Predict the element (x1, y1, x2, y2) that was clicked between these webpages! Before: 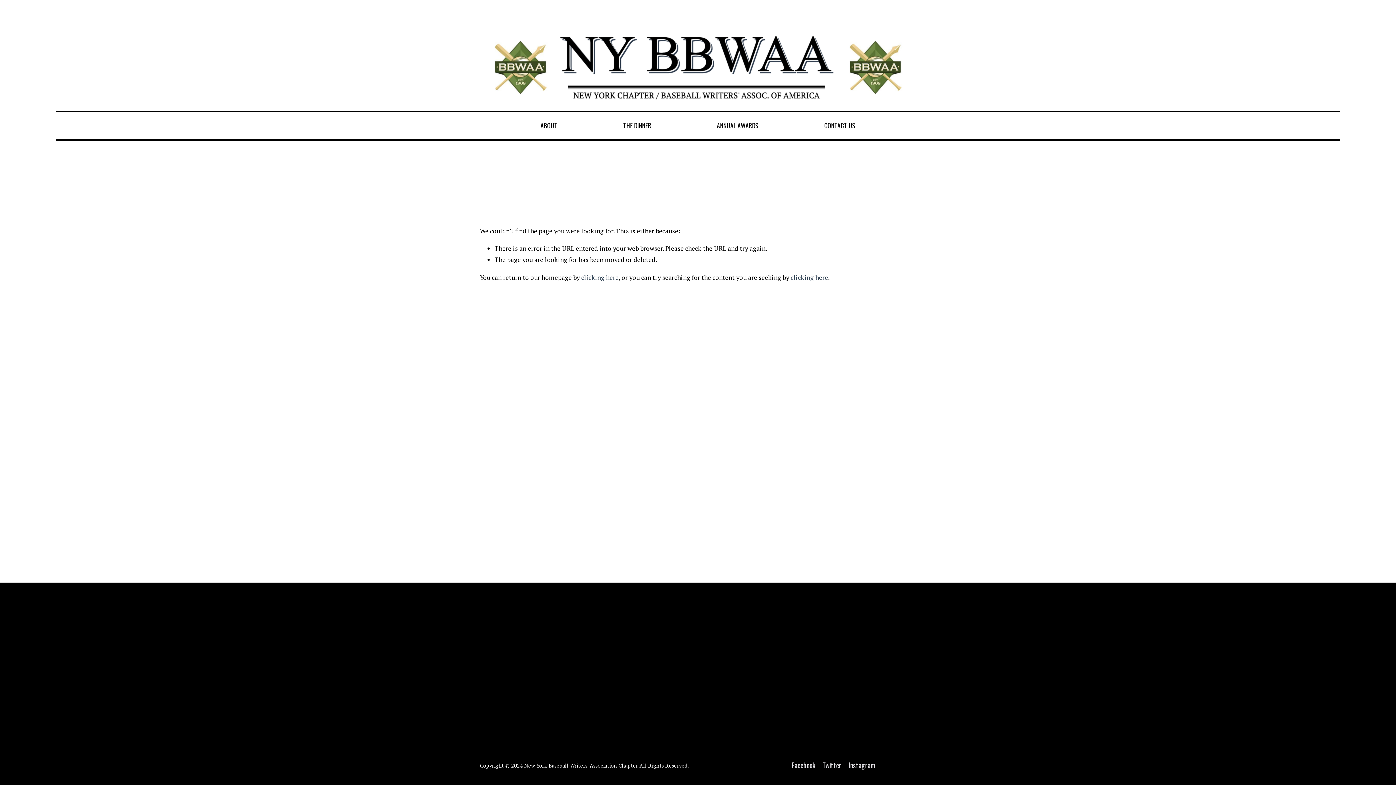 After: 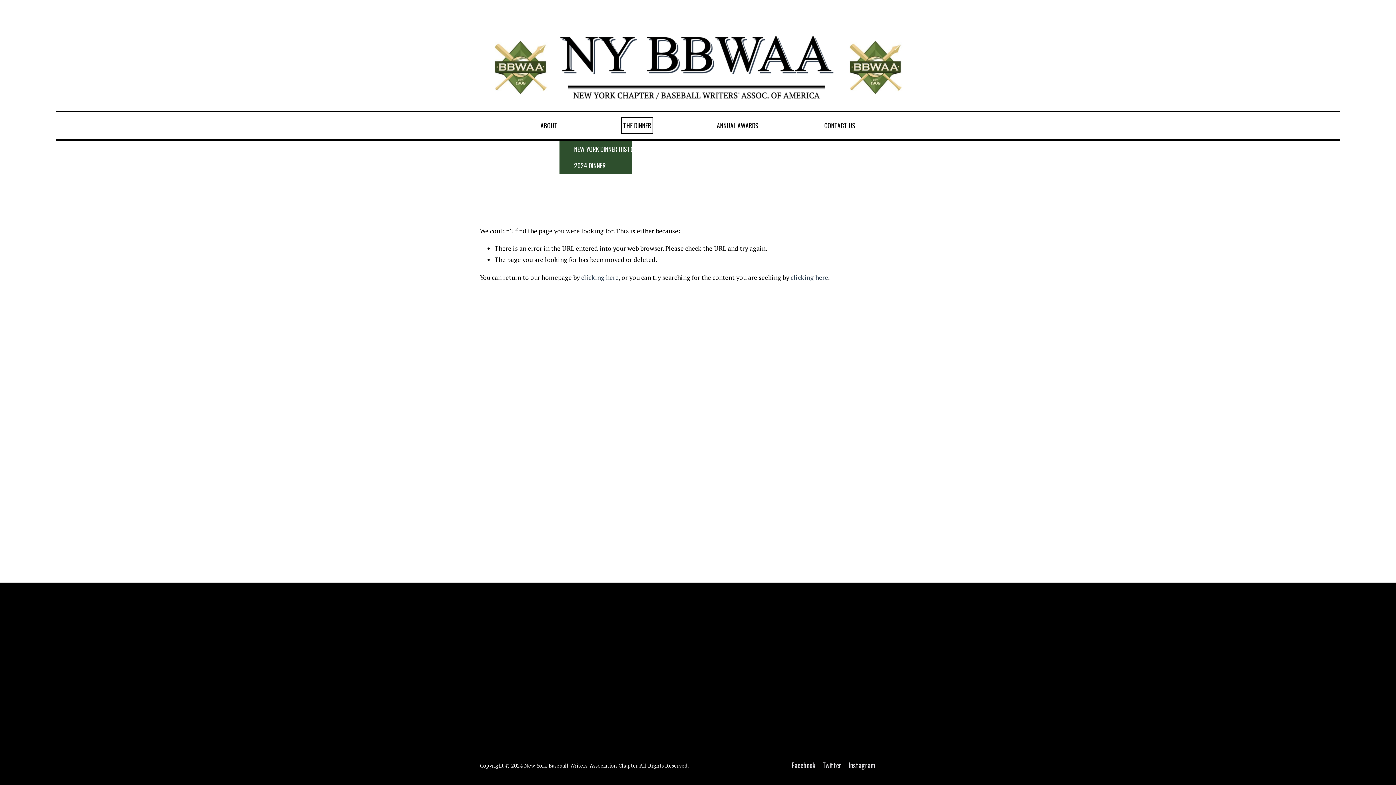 Action: label: folder dropdown bbox: (623, 119, 651, 132)